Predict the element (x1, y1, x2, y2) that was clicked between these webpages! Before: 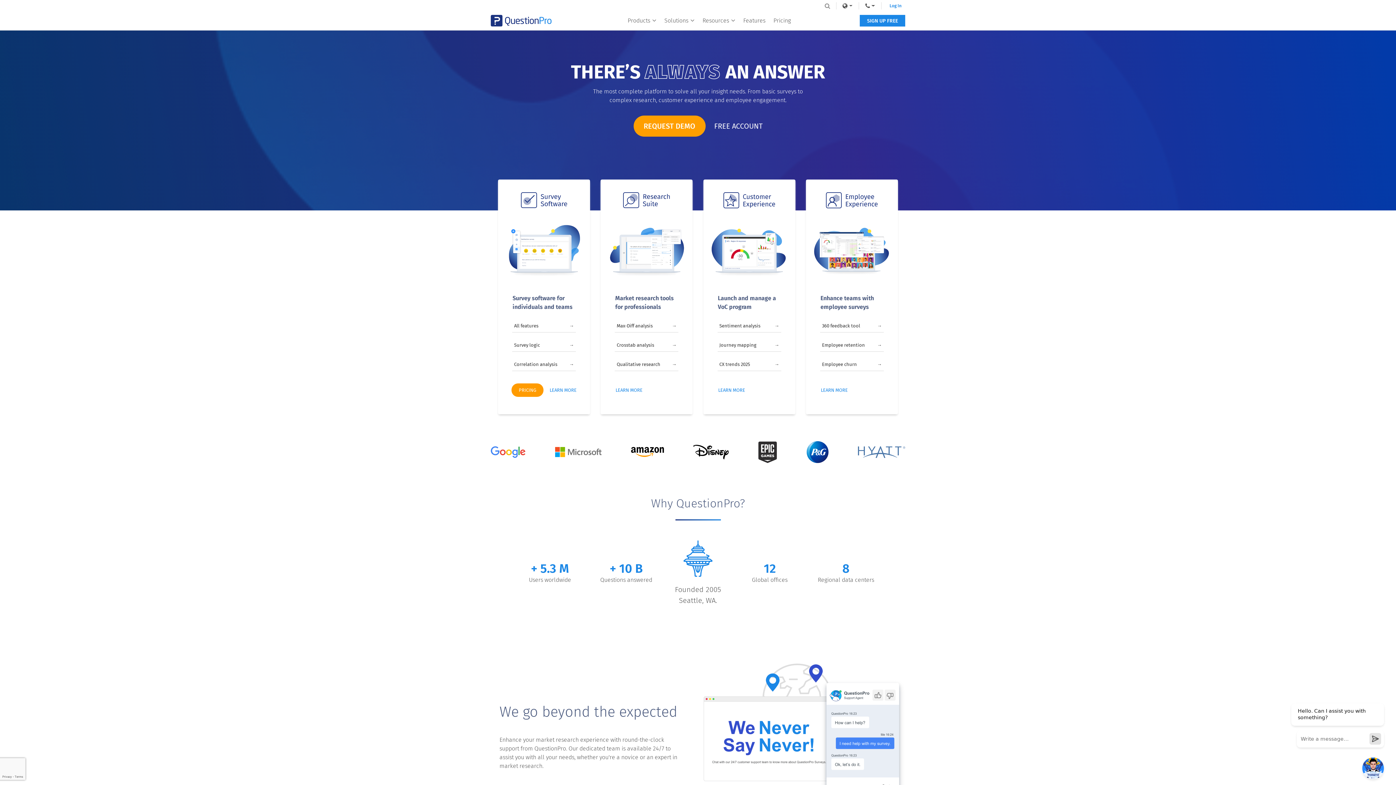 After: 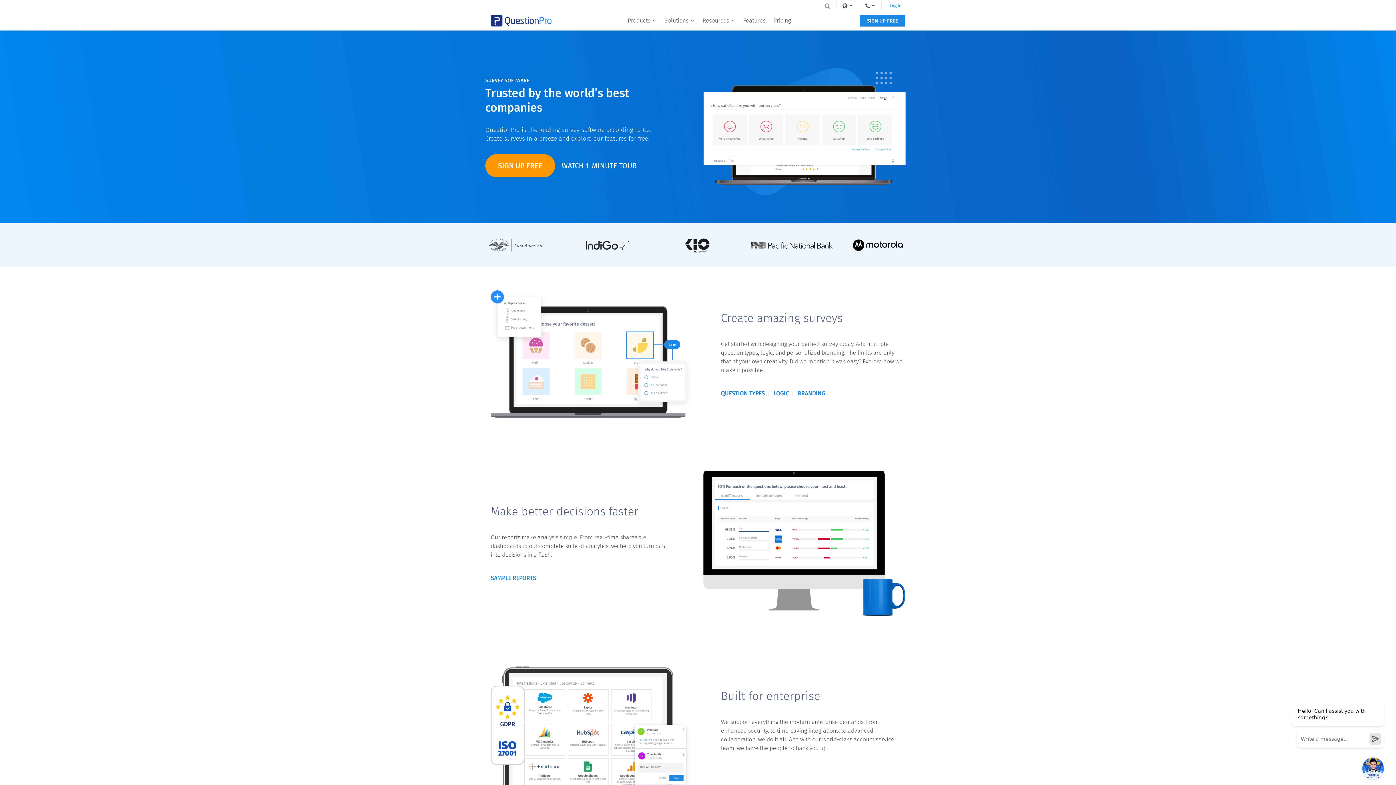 Action: bbox: (549, 387, 576, 393) label: LEARN MORE